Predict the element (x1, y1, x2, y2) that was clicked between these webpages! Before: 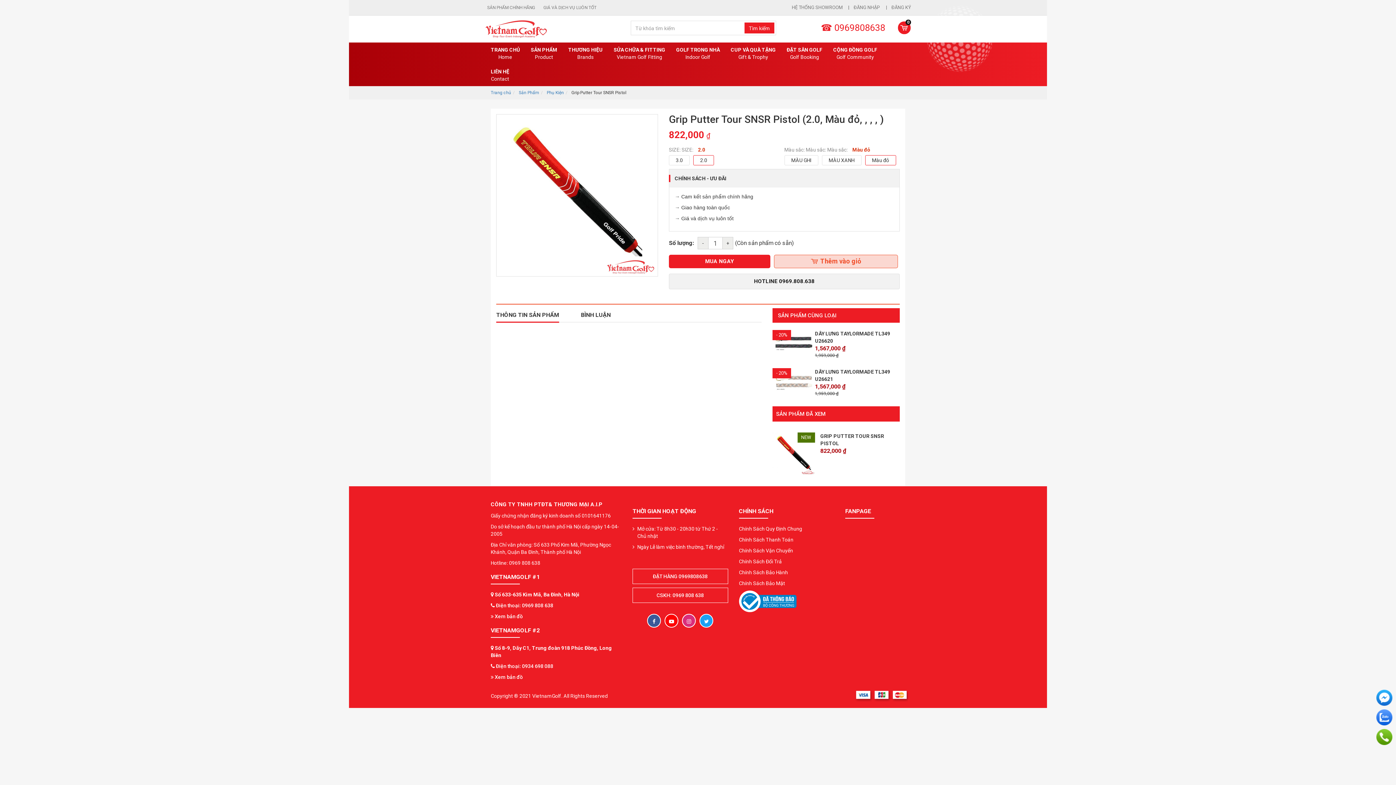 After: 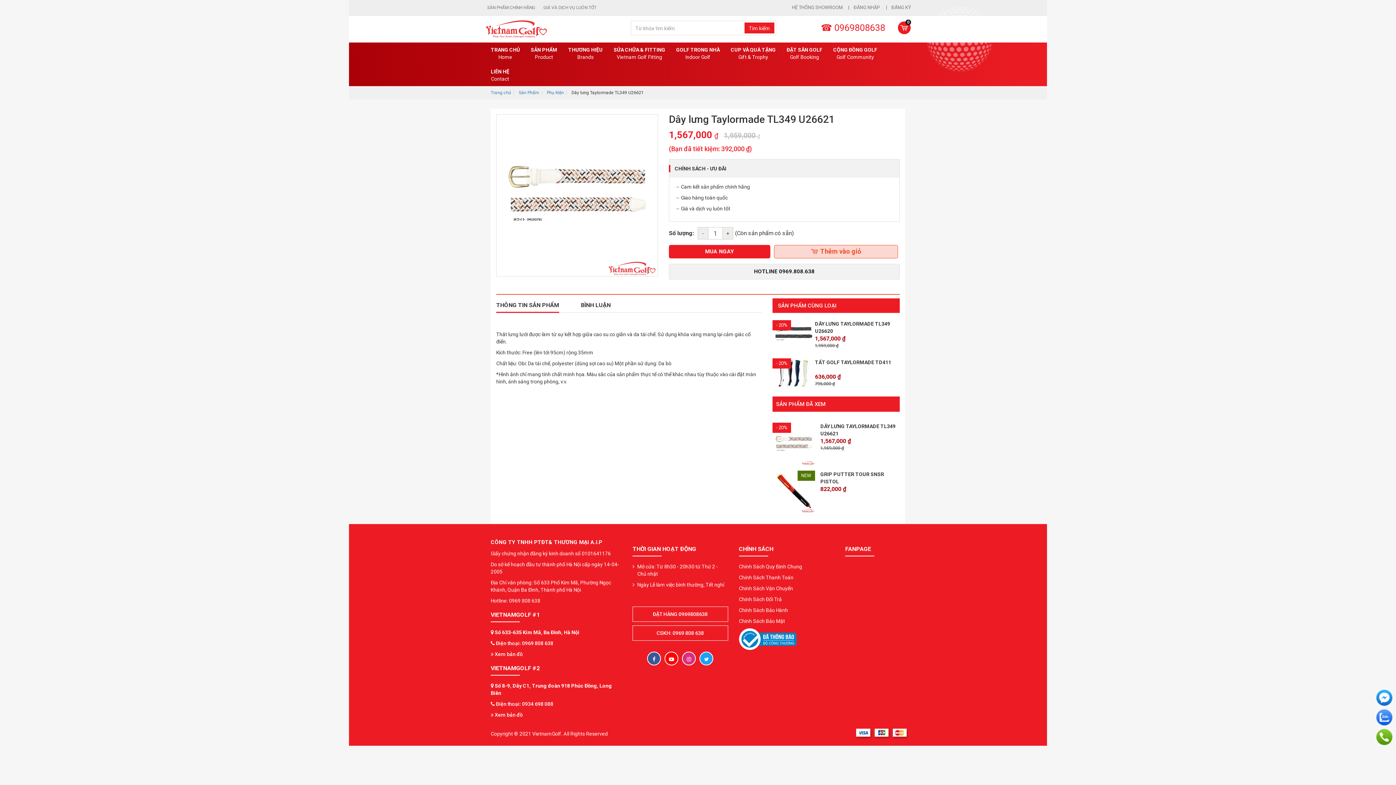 Action: label: DÂY LƯNG TAYLORMADE TL349 U26621 bbox: (815, 368, 899, 383)